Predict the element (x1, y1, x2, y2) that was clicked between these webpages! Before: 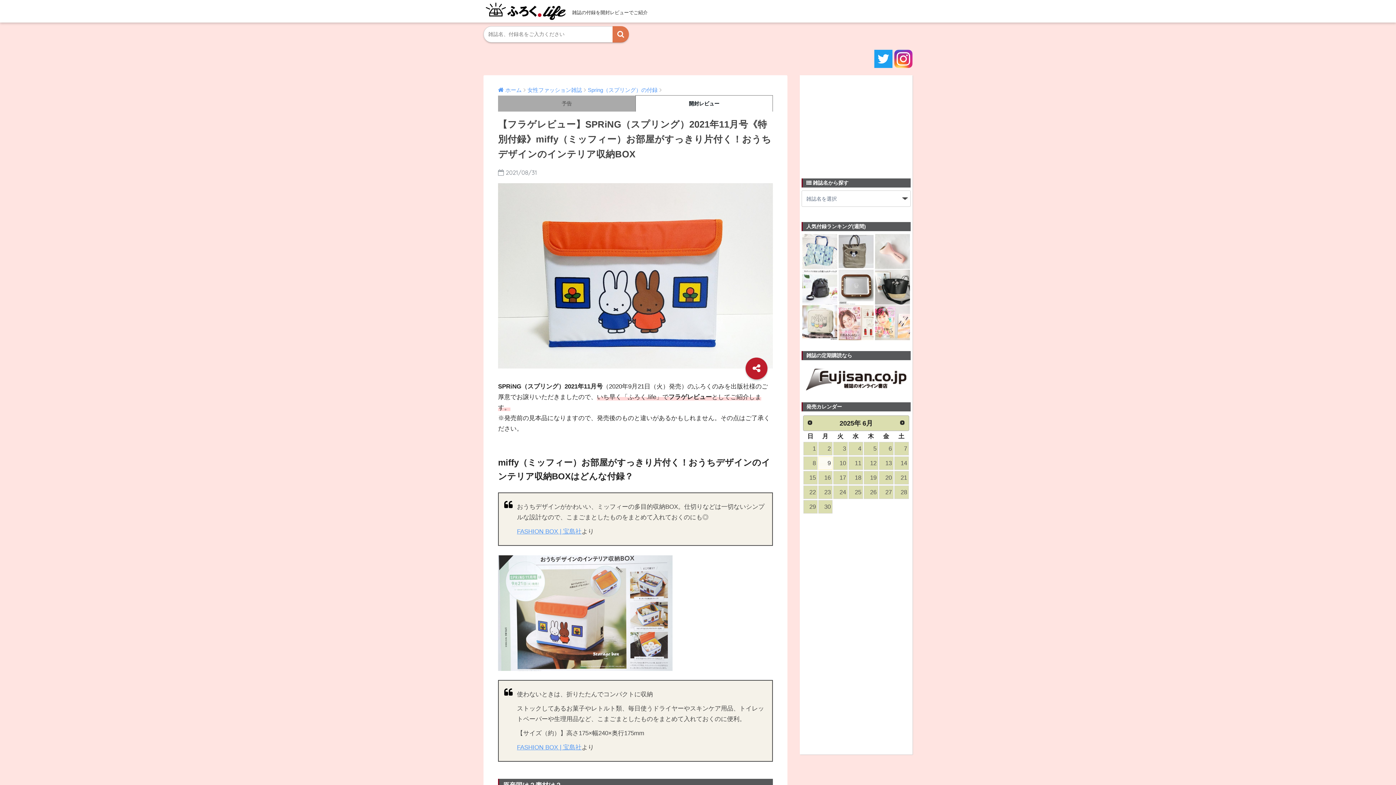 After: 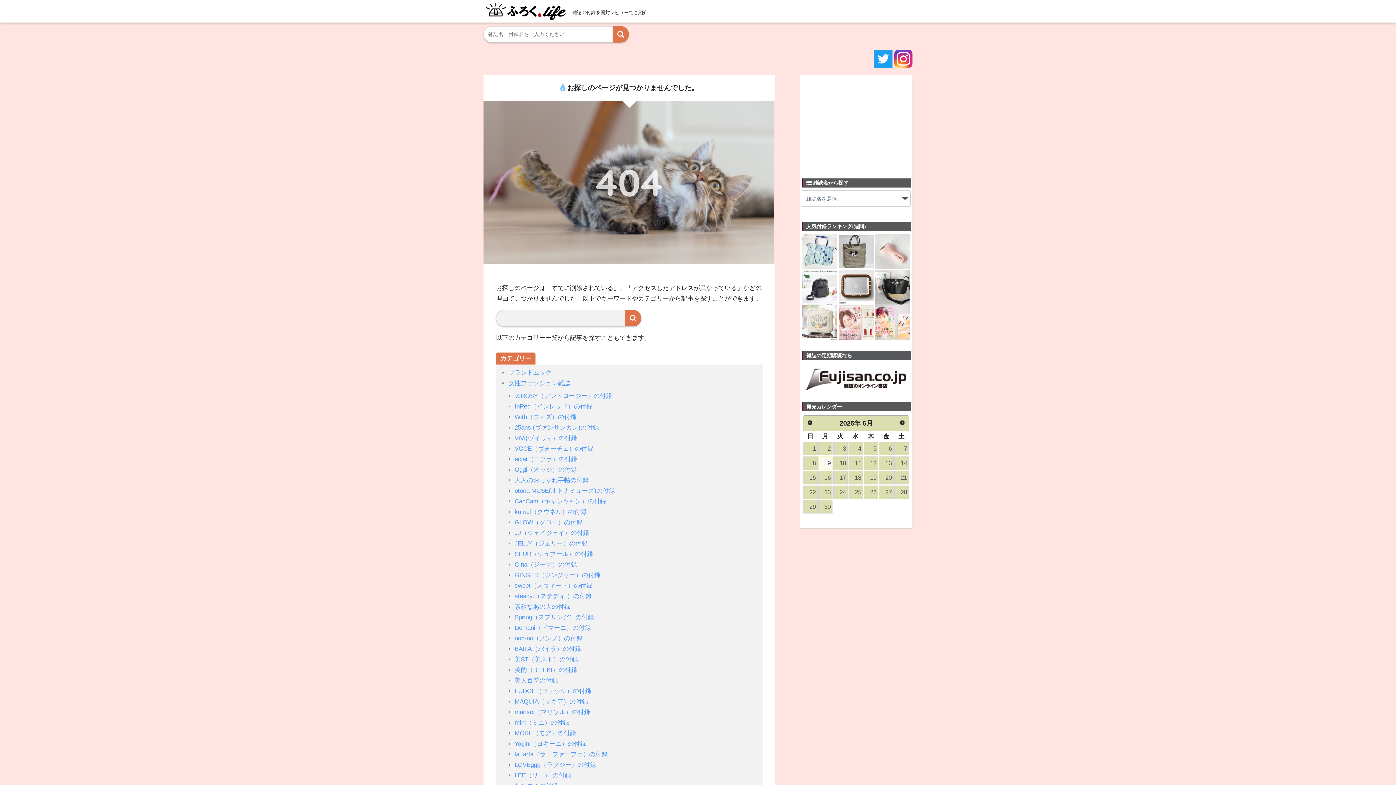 Action: bbox: (803, 442, 817, 455) label: 1